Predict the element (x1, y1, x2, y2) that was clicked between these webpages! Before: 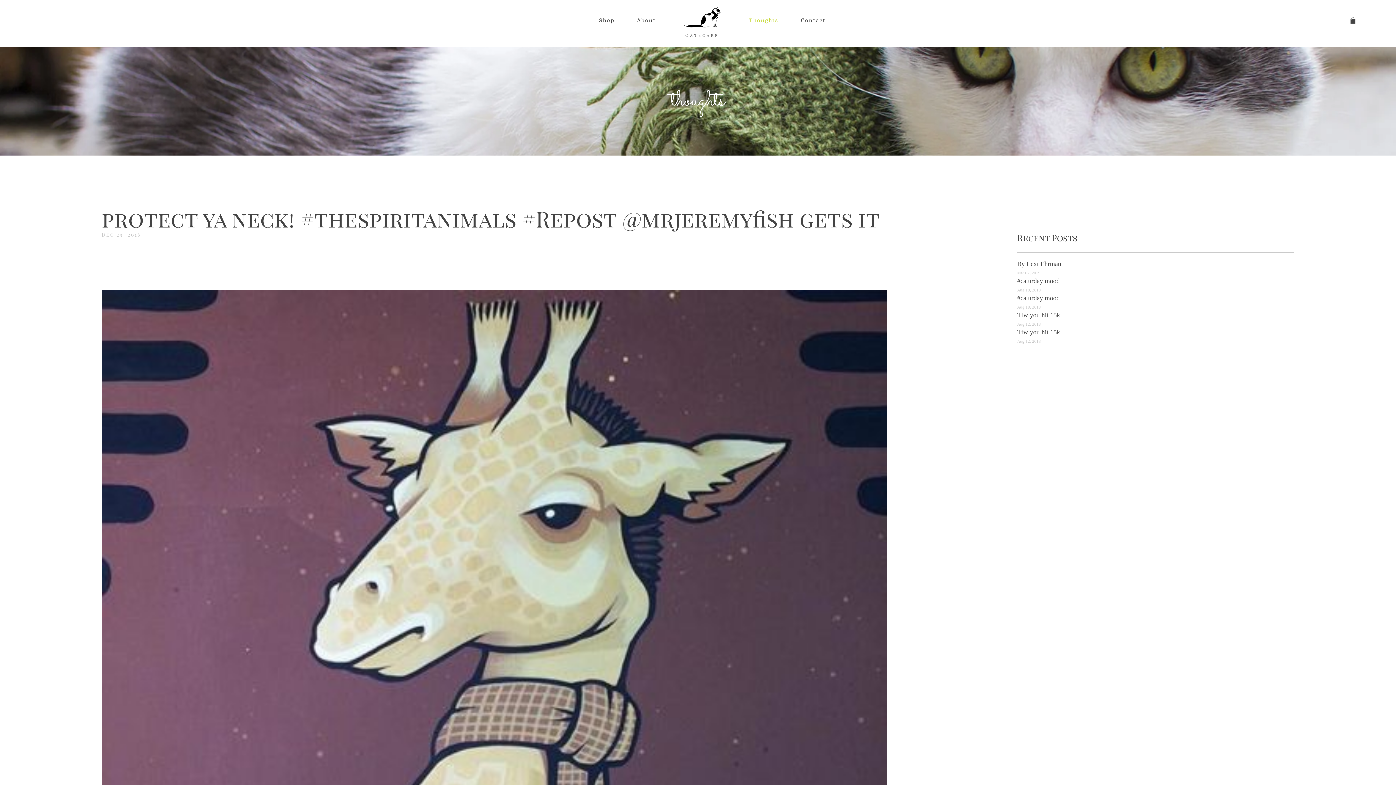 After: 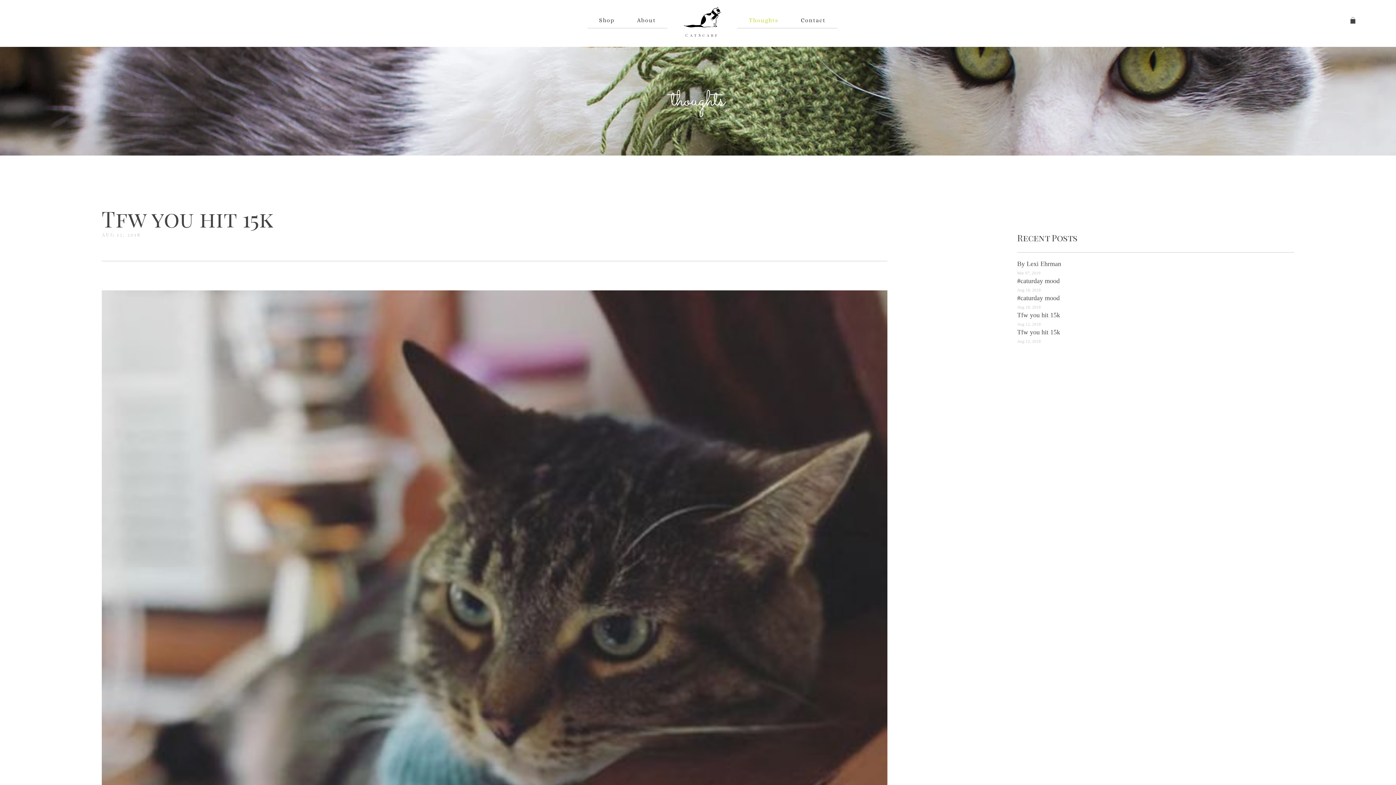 Action: bbox: (1017, 312, 1294, 318) label: Tfw you hit 15k